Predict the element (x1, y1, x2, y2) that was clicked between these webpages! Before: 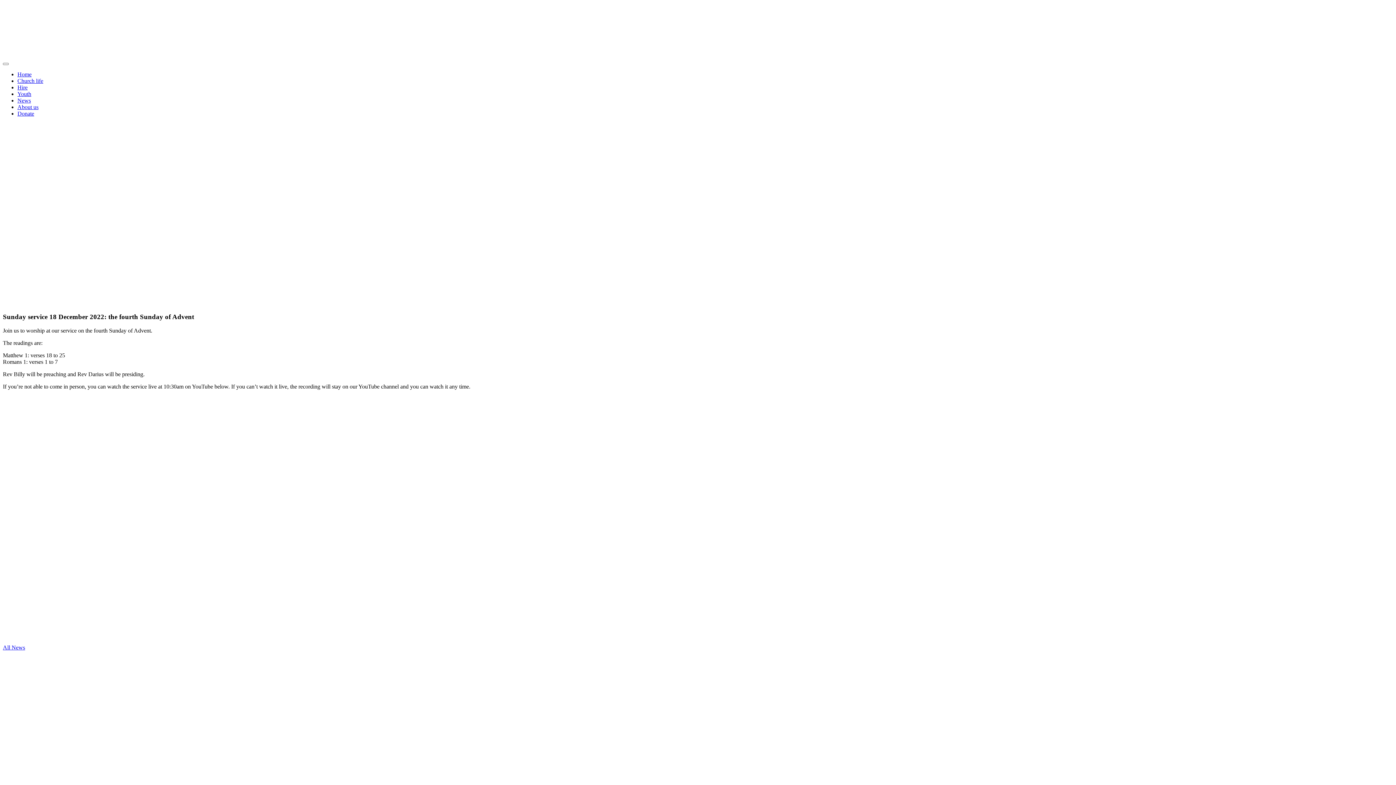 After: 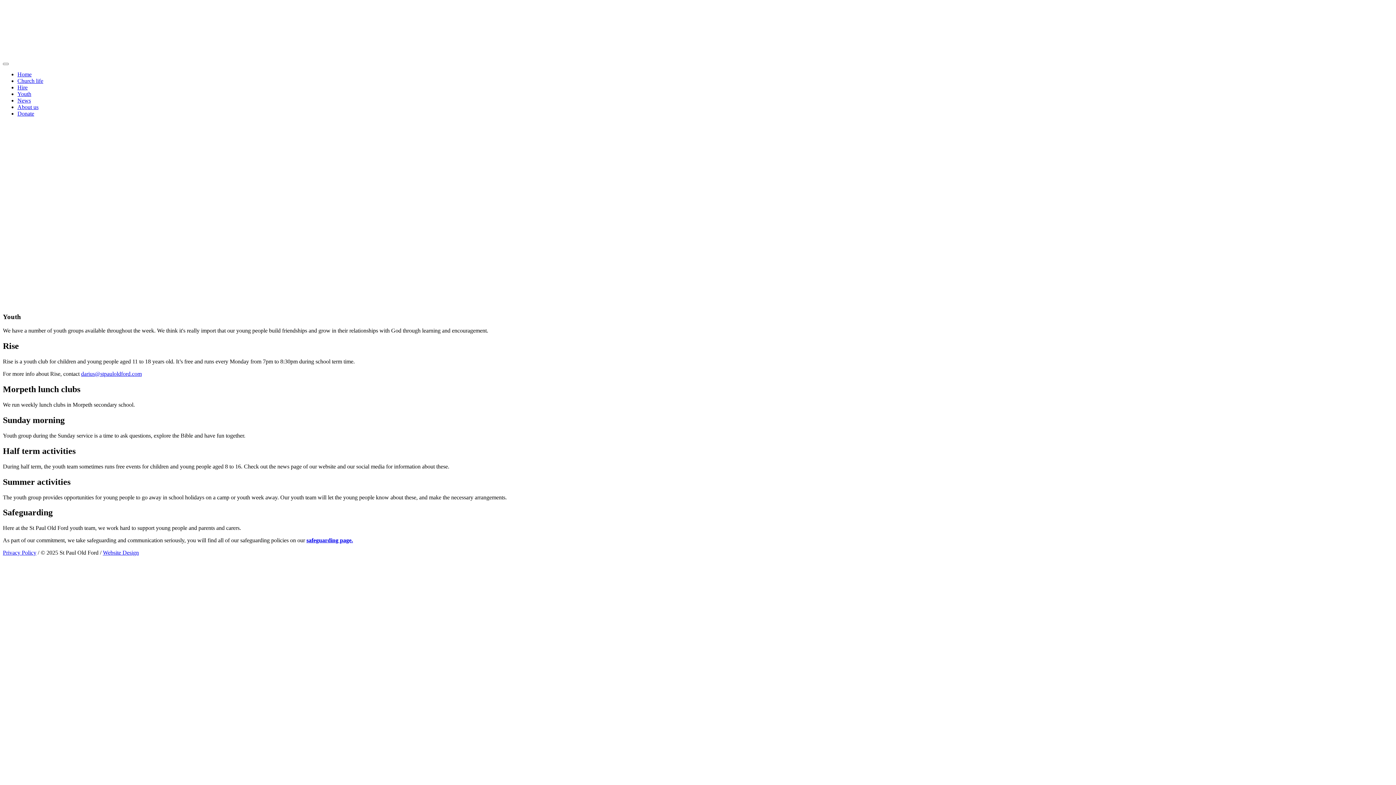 Action: label: Youth bbox: (17, 90, 31, 97)